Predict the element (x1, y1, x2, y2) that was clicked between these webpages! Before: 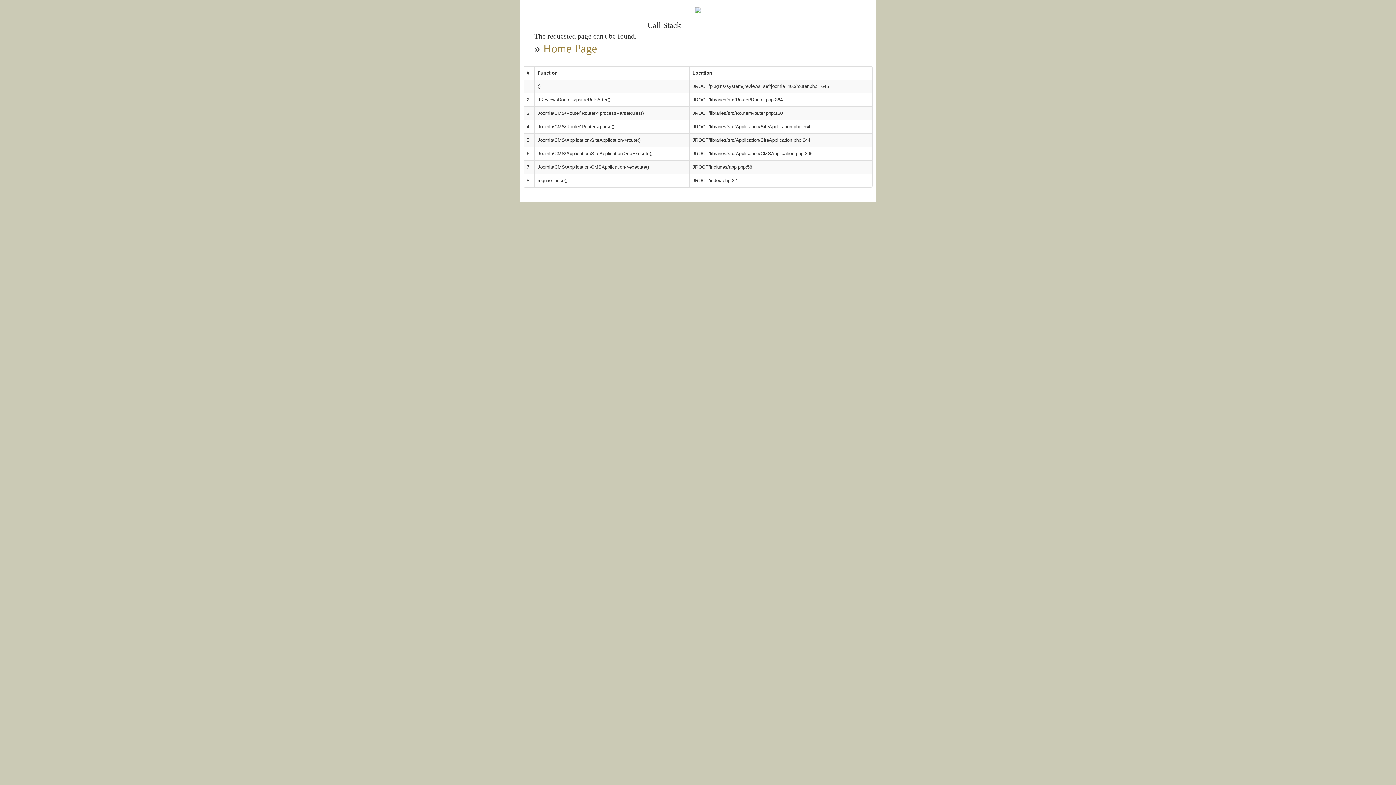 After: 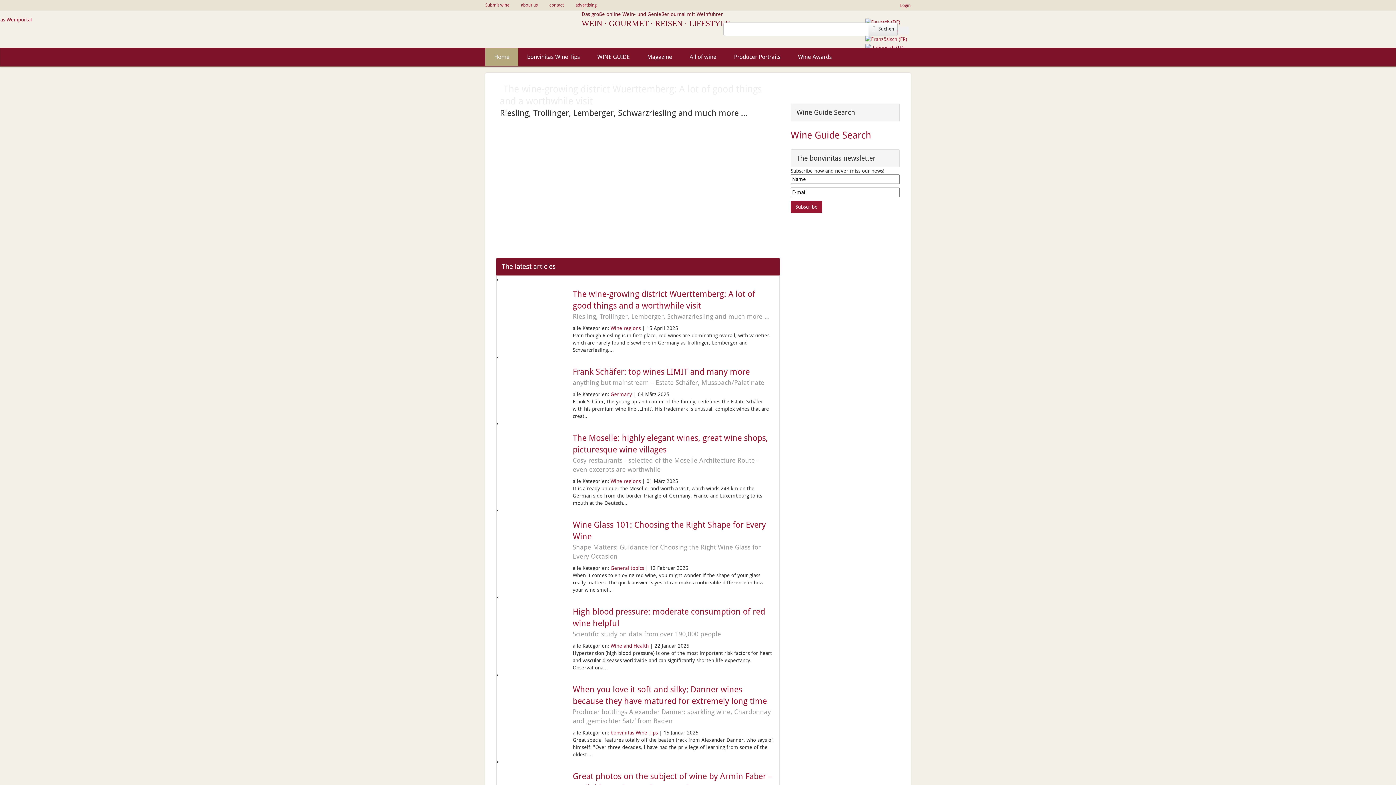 Action: label: Home Page bbox: (543, 41, 597, 54)